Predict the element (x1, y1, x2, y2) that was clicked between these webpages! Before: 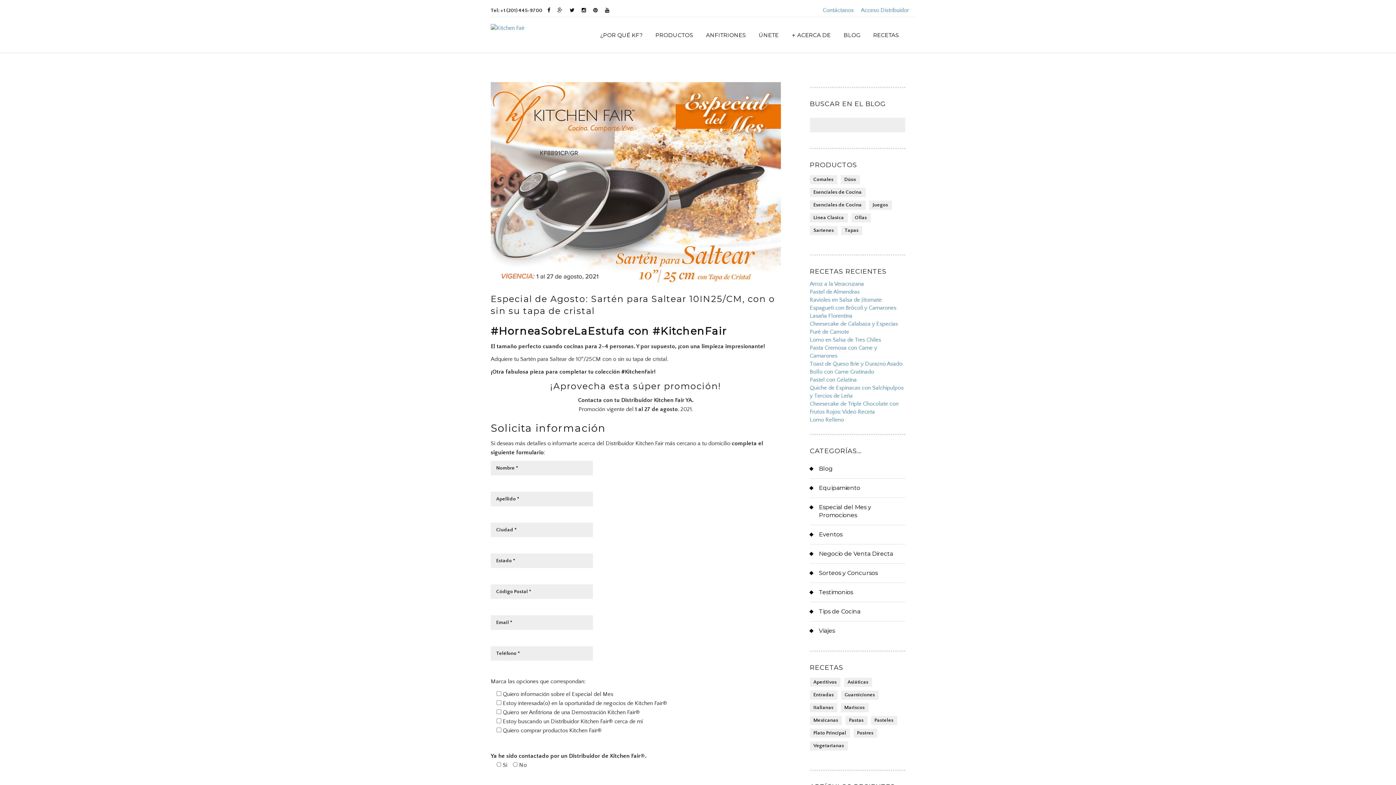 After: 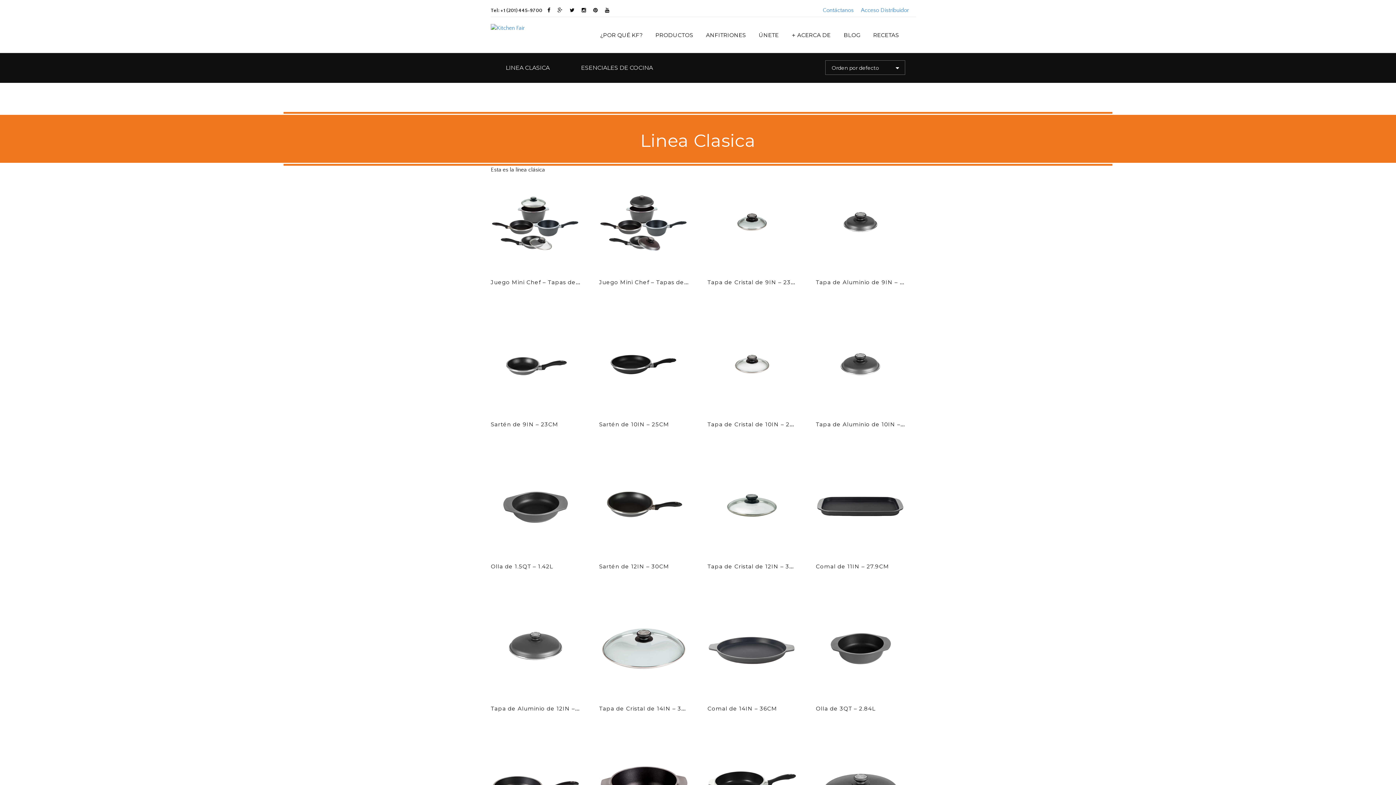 Action: label: Tapas (11 elementos) bbox: (841, 226, 862, 235)